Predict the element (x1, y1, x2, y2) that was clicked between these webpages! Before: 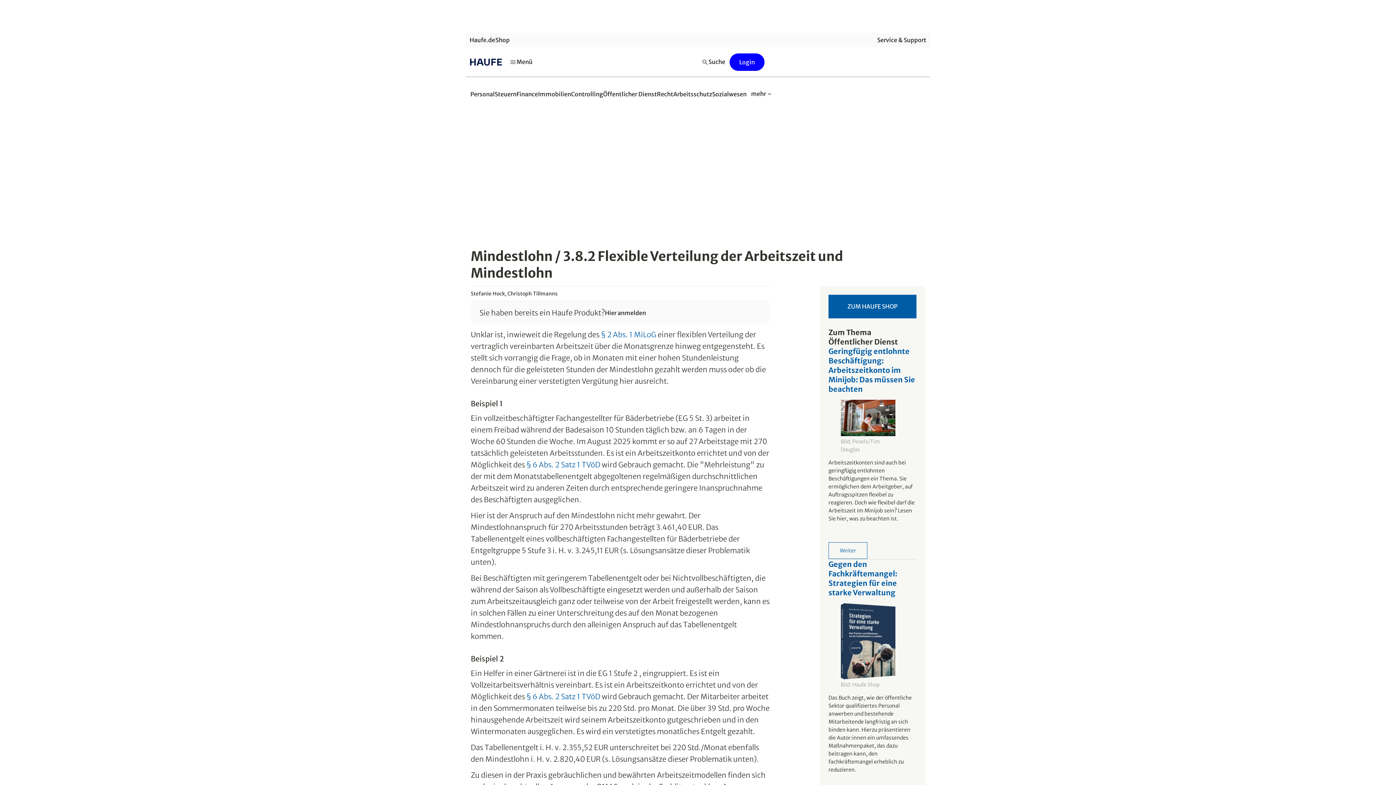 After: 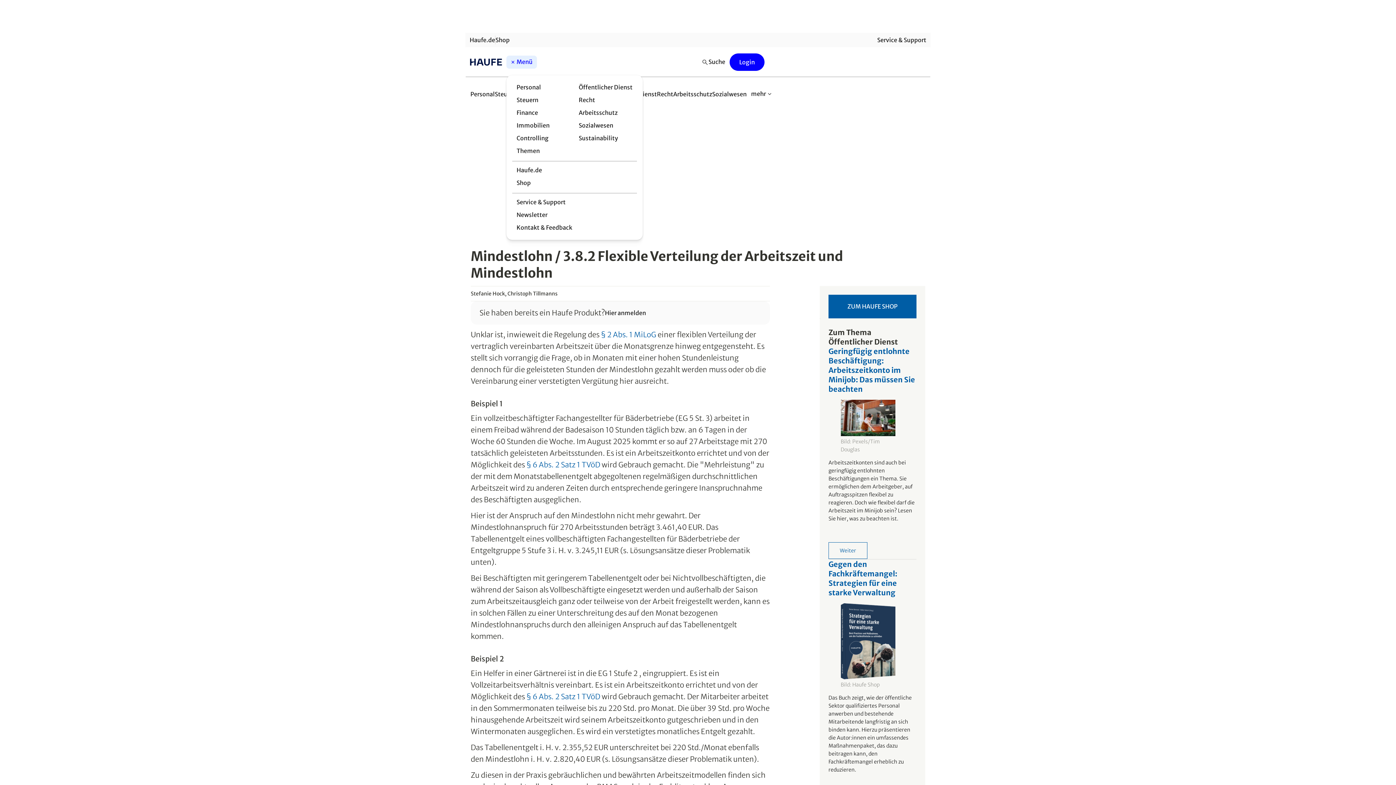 Action: bbox: (506, 55, 537, 68) label: Menü